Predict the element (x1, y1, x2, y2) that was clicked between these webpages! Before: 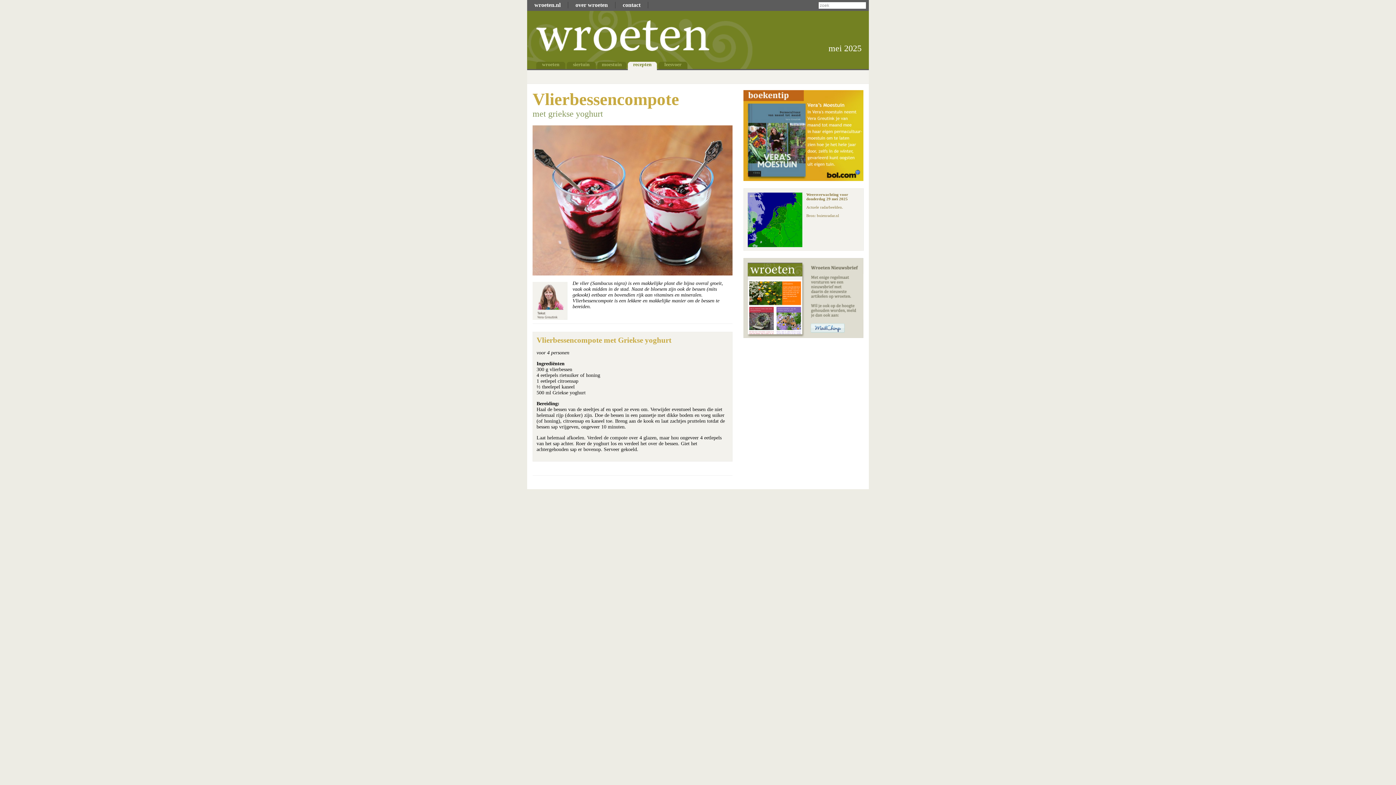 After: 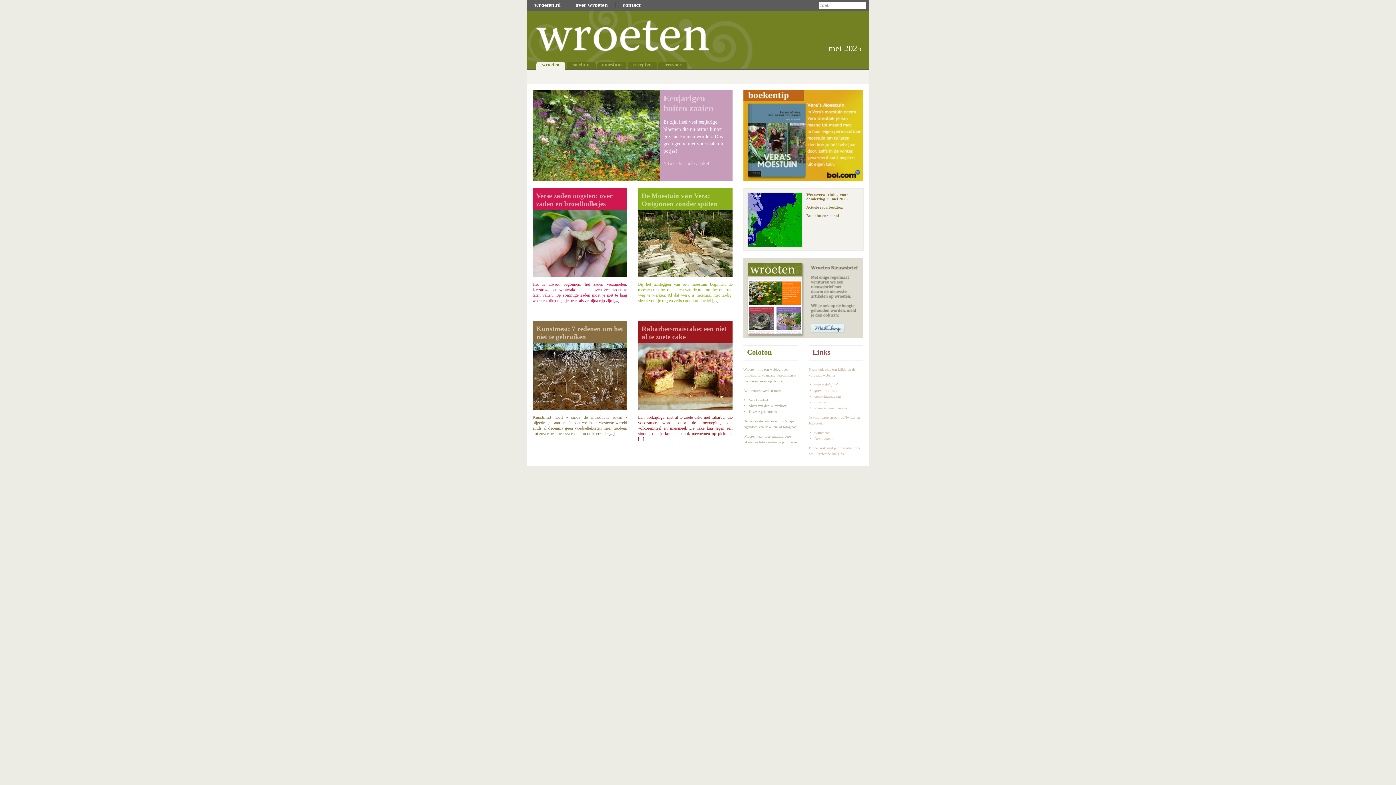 Action: label: wroeten bbox: (542, 61, 559, 67)